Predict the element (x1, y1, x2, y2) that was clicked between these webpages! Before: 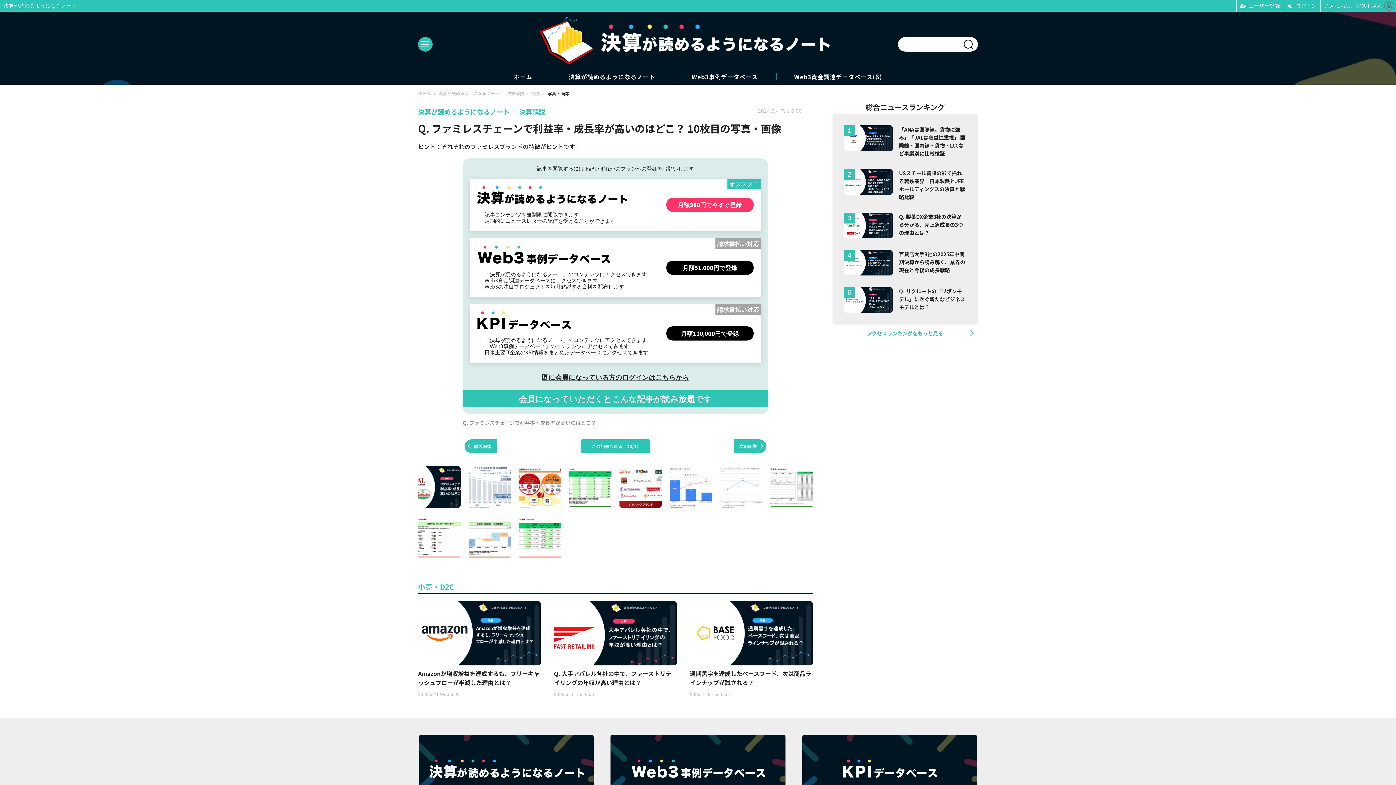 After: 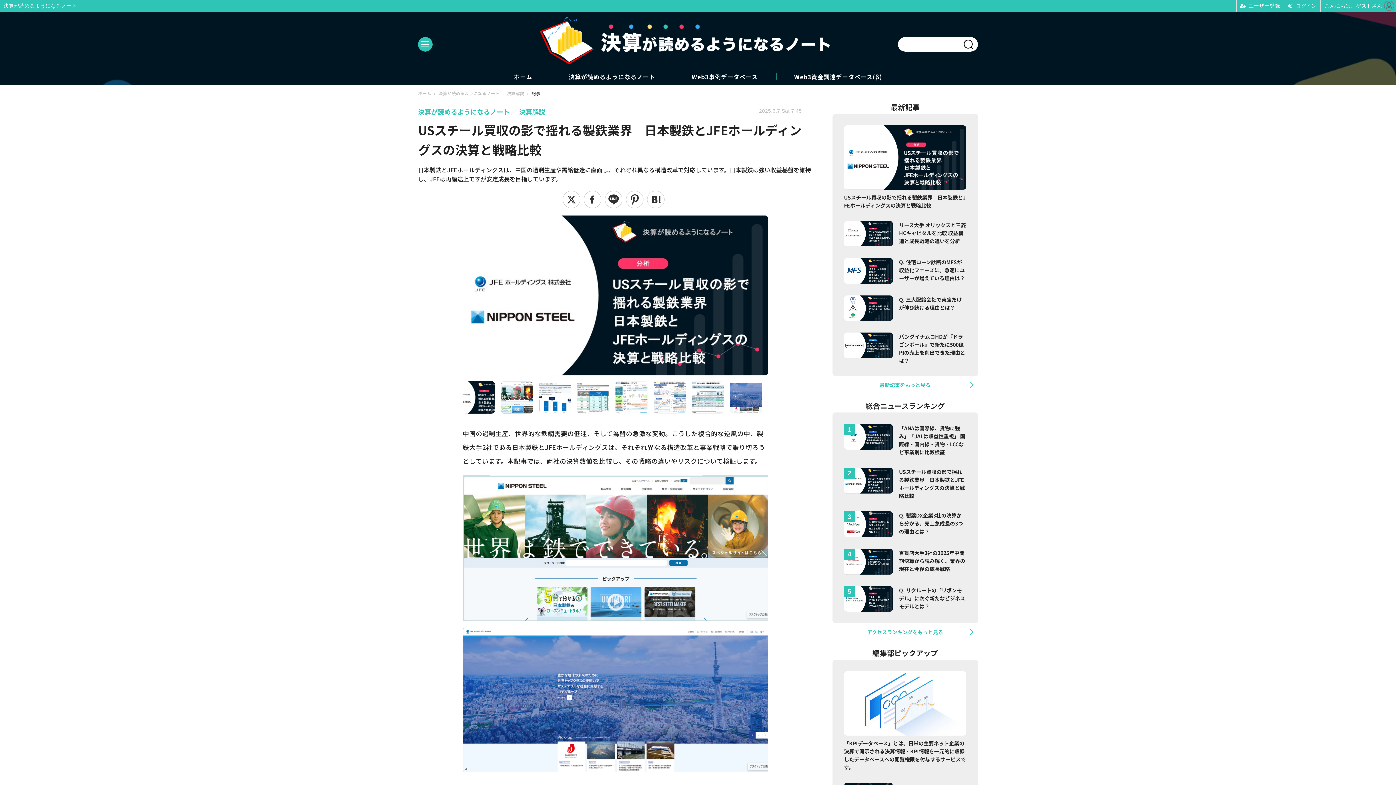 Action: bbox: (844, 169, 966, 201) label: USスチール買収の影で揺れる製鉄業界　日本製鉄とJFEホールディングスの決算と戦略比較